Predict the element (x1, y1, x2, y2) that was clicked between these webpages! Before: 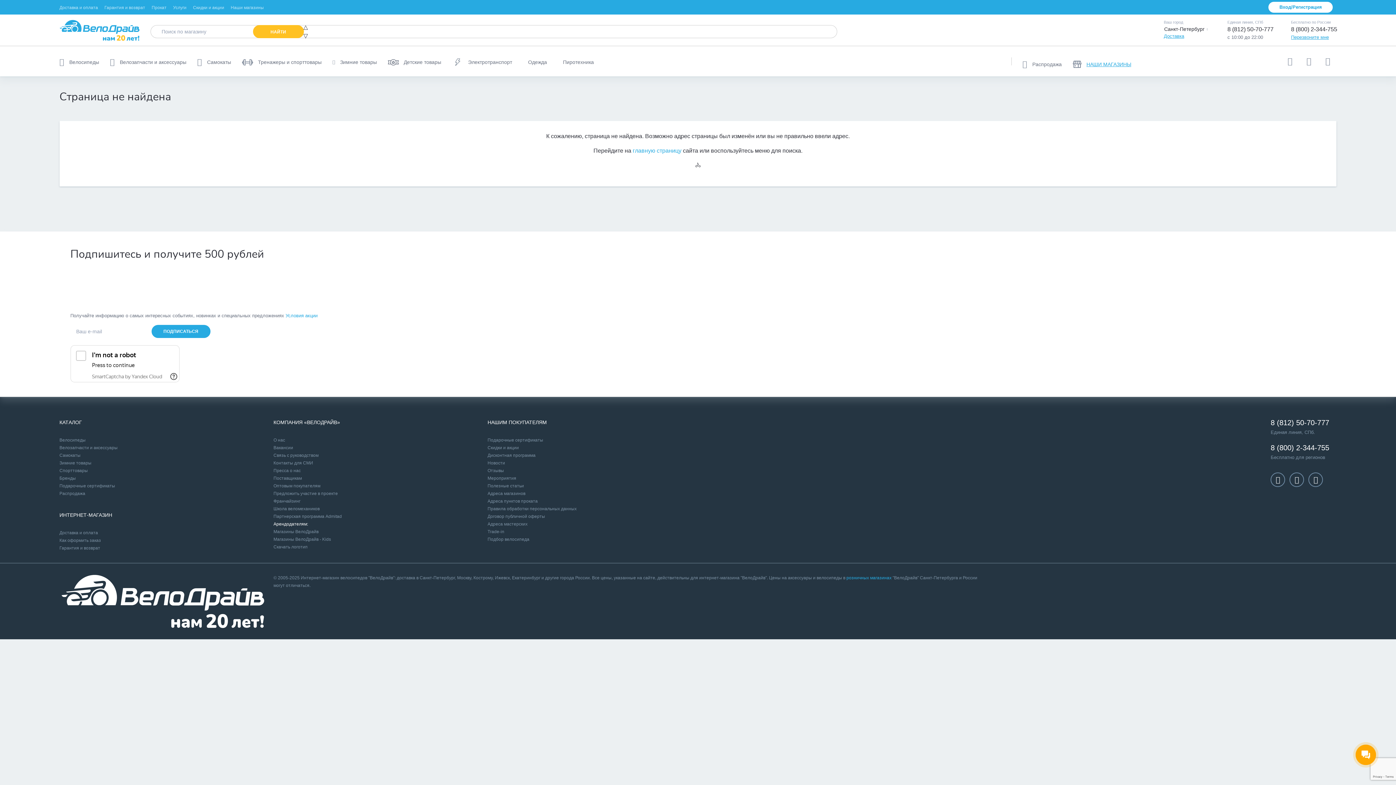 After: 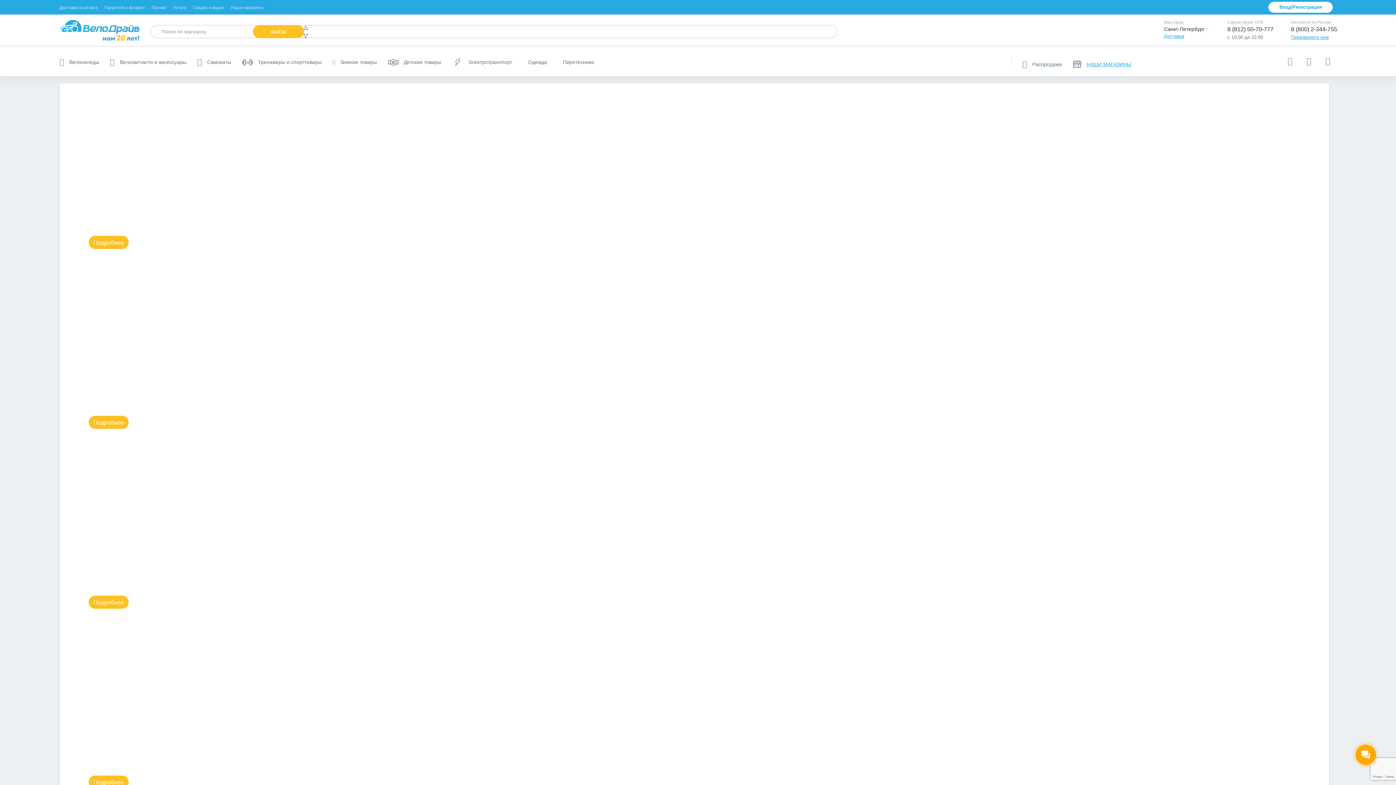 Action: label: главную страницу bbox: (632, 147, 681, 153)